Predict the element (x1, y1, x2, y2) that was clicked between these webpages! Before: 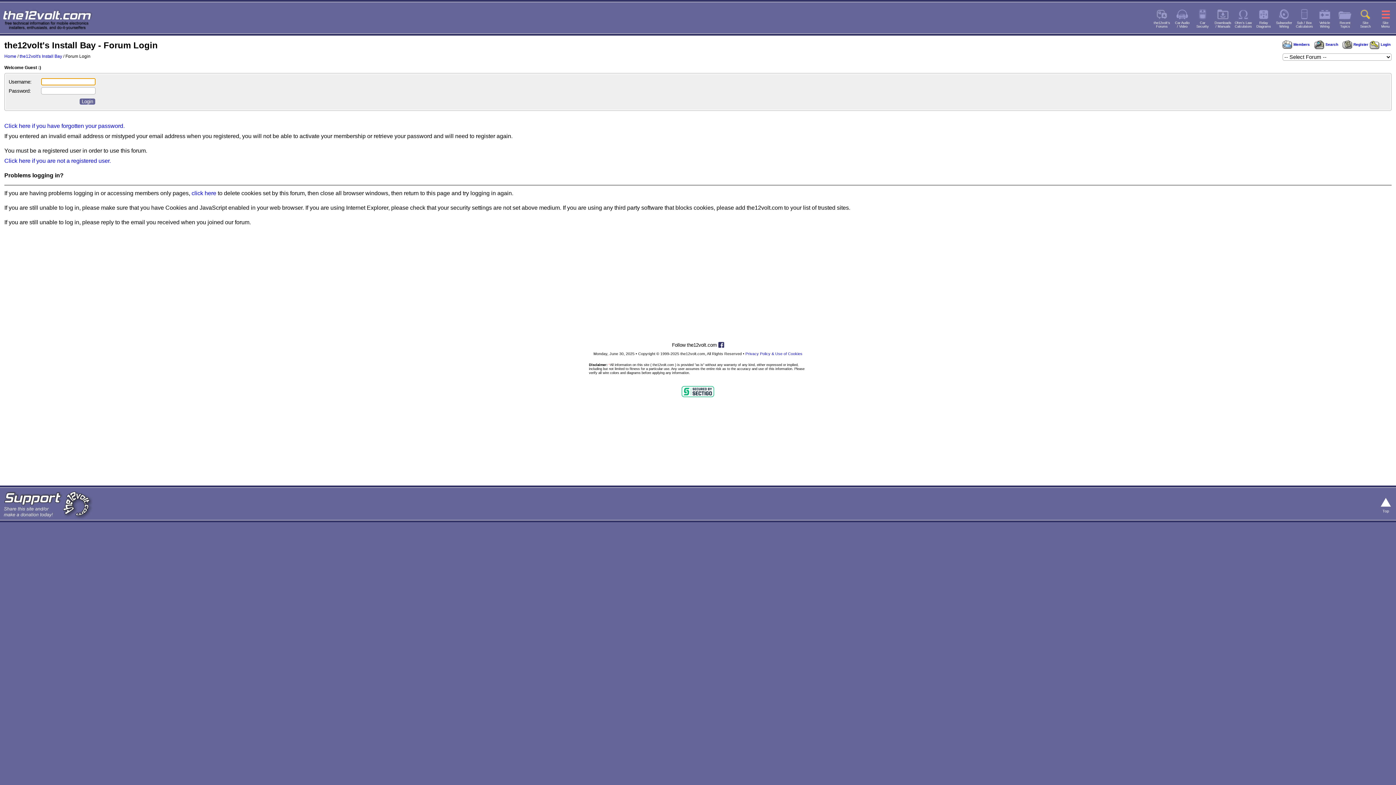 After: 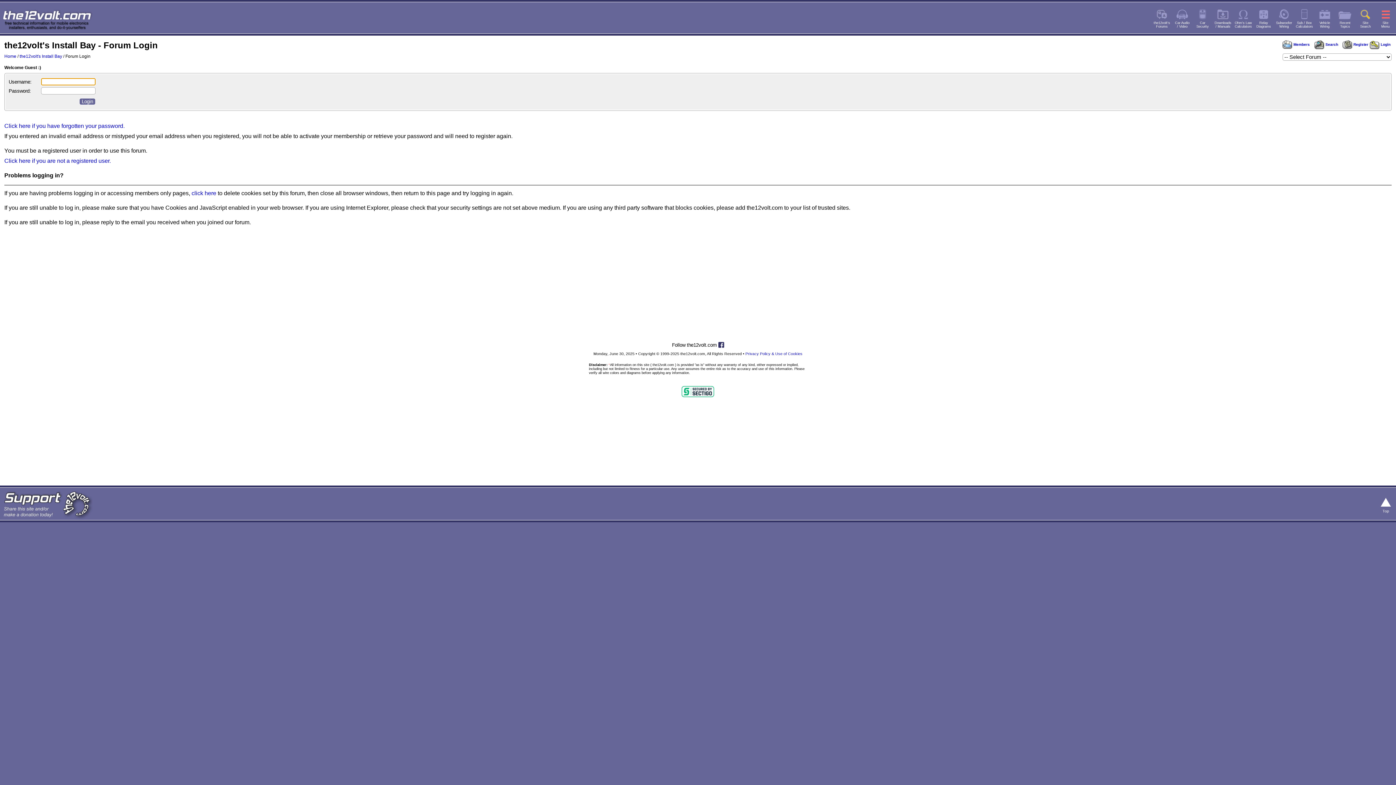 Action: label:  Login bbox: (1370, 42, 1390, 46)